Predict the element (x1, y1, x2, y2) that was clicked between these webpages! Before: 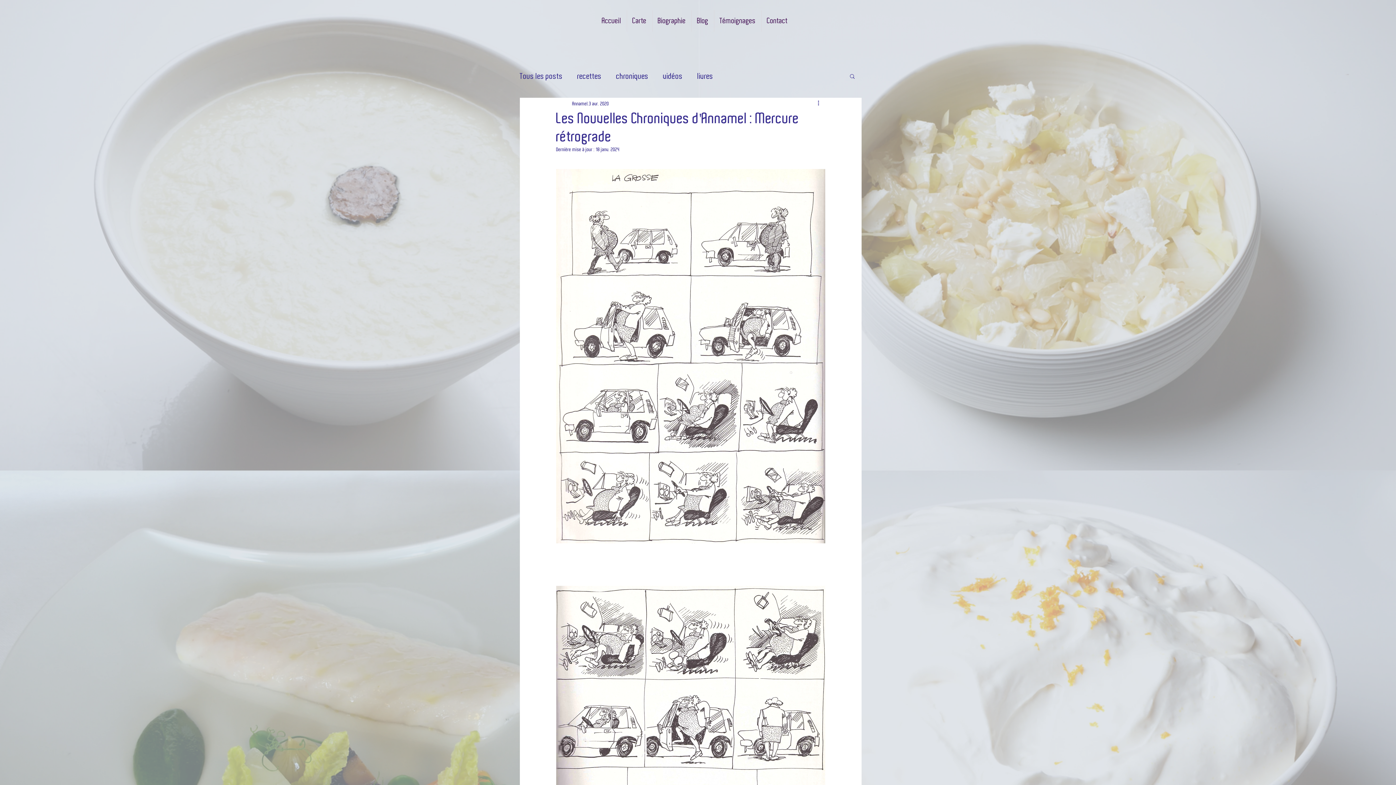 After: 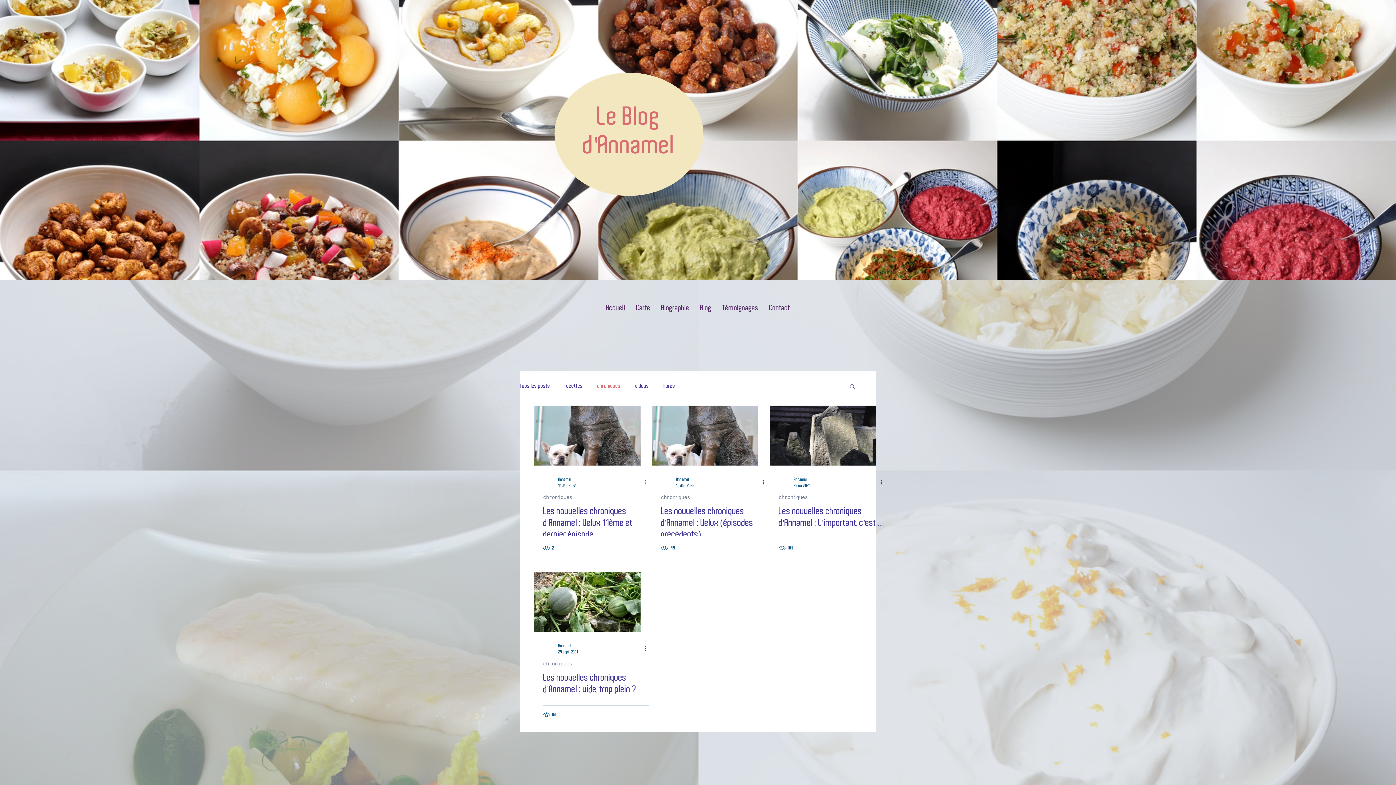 Action: label: chroniques bbox: (616, 71, 648, 80)